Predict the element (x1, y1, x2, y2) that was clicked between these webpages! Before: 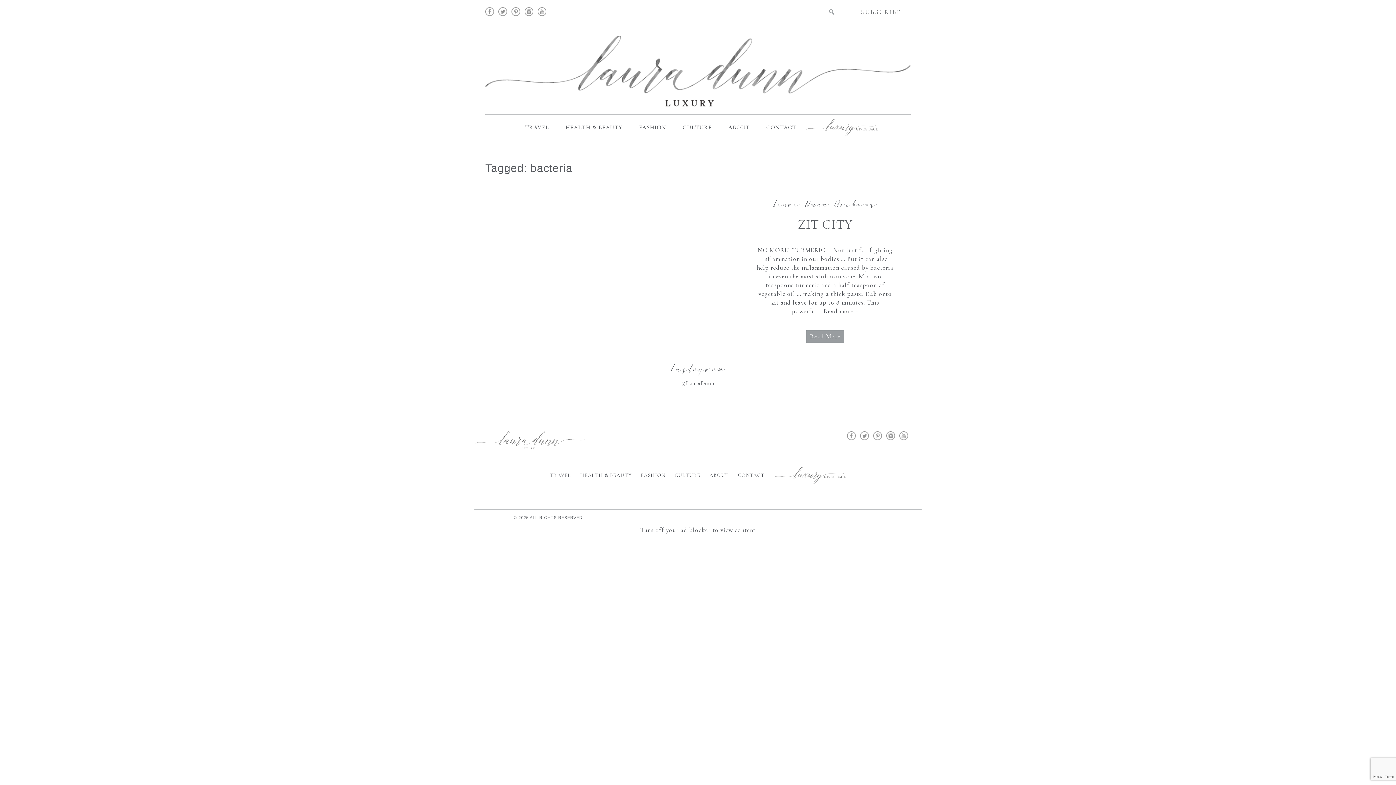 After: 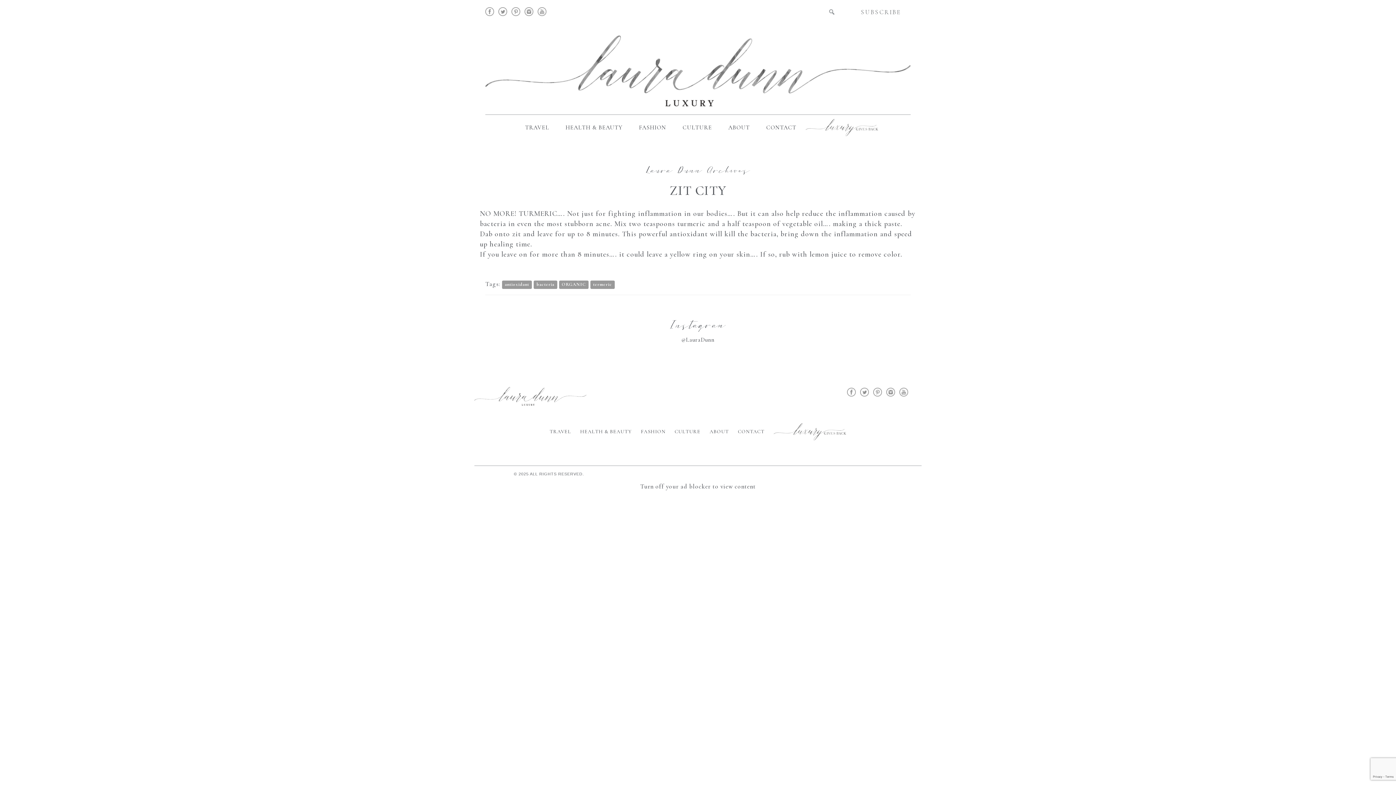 Action: bbox: (806, 330, 844, 342) label: Read More